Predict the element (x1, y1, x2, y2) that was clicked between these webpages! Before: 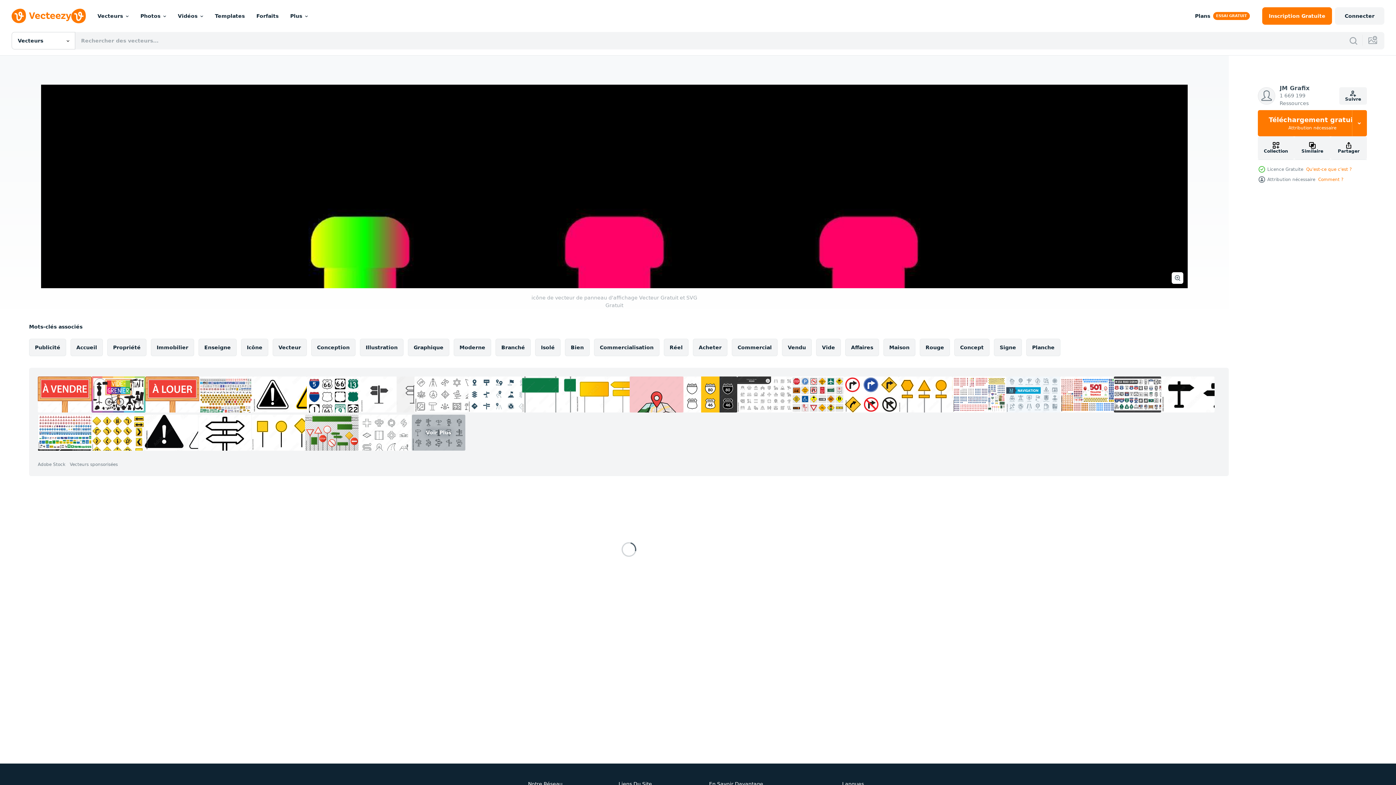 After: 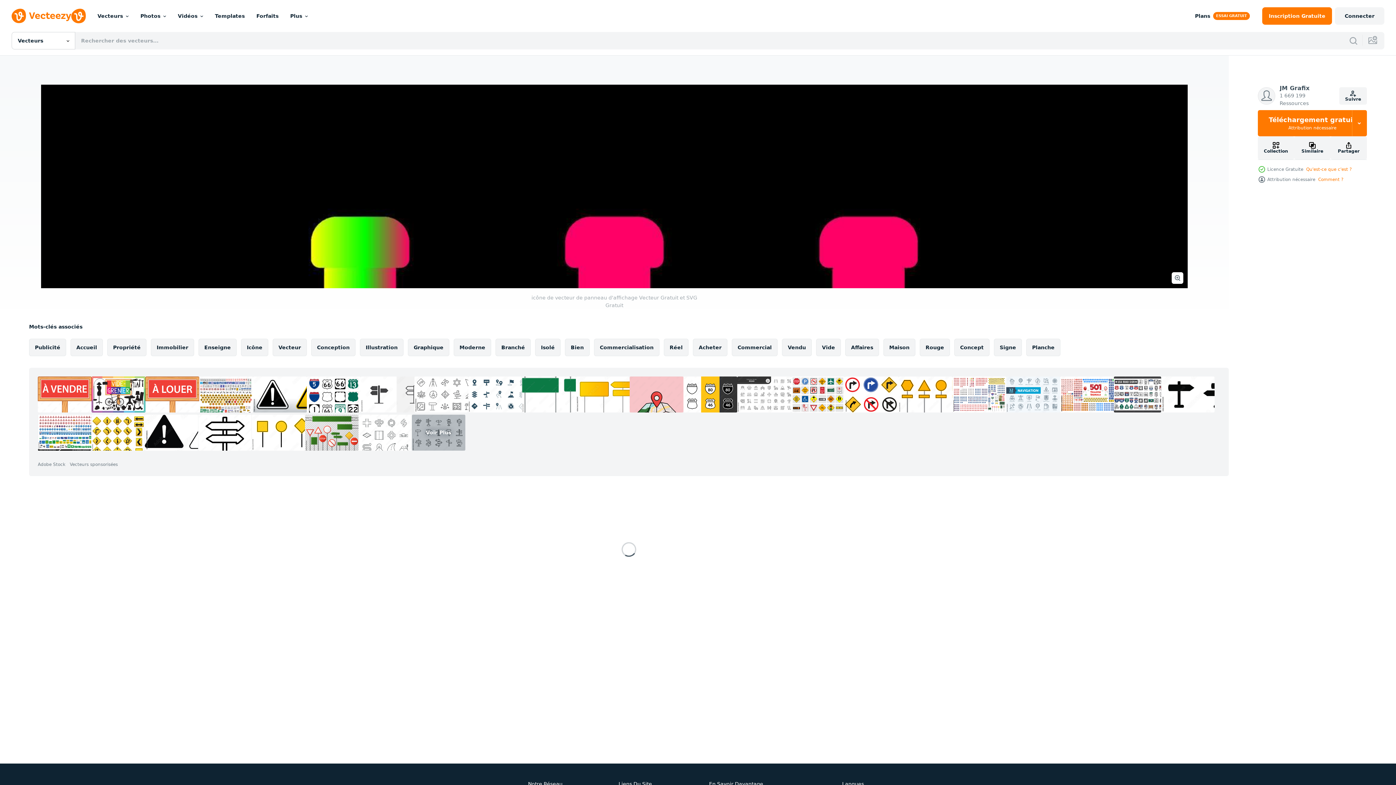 Action: bbox: (253, 376, 306, 412)